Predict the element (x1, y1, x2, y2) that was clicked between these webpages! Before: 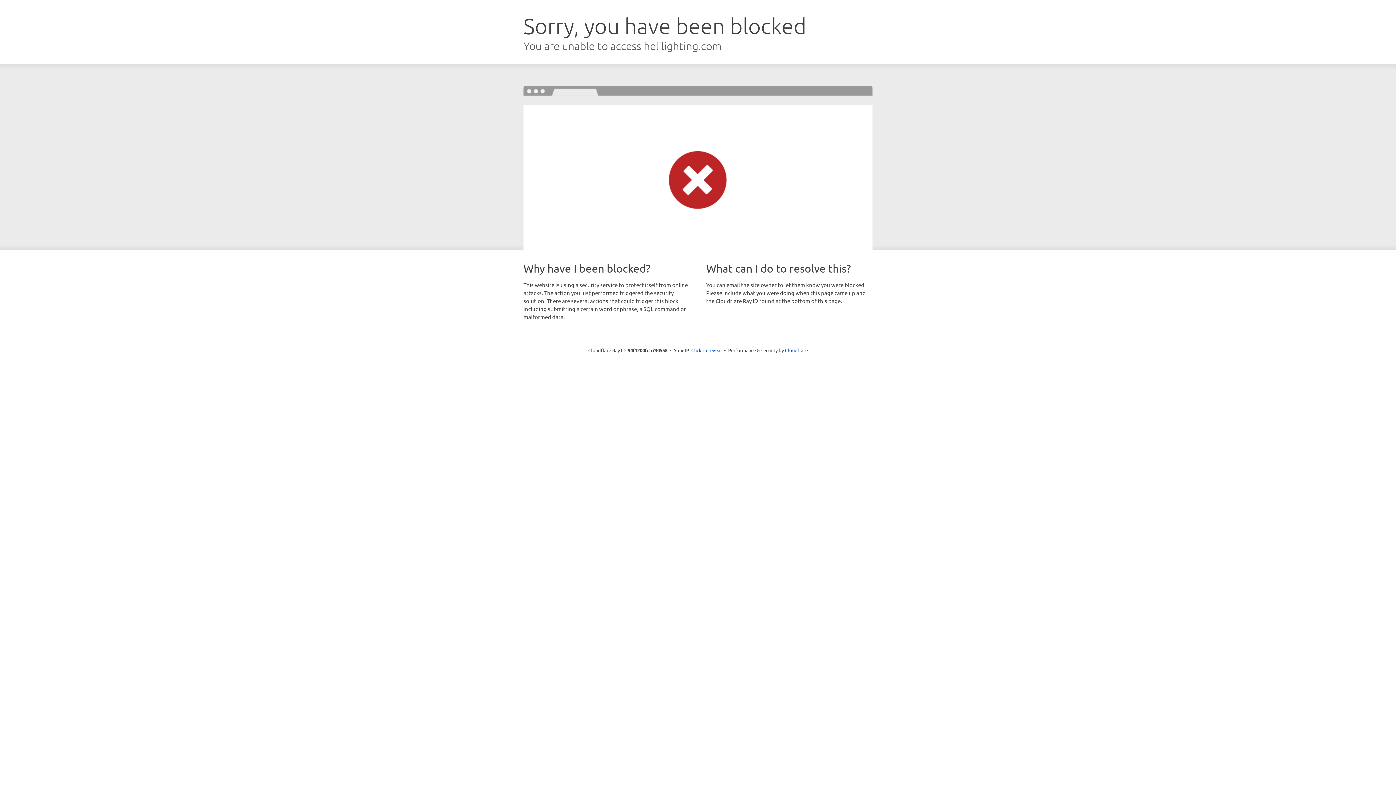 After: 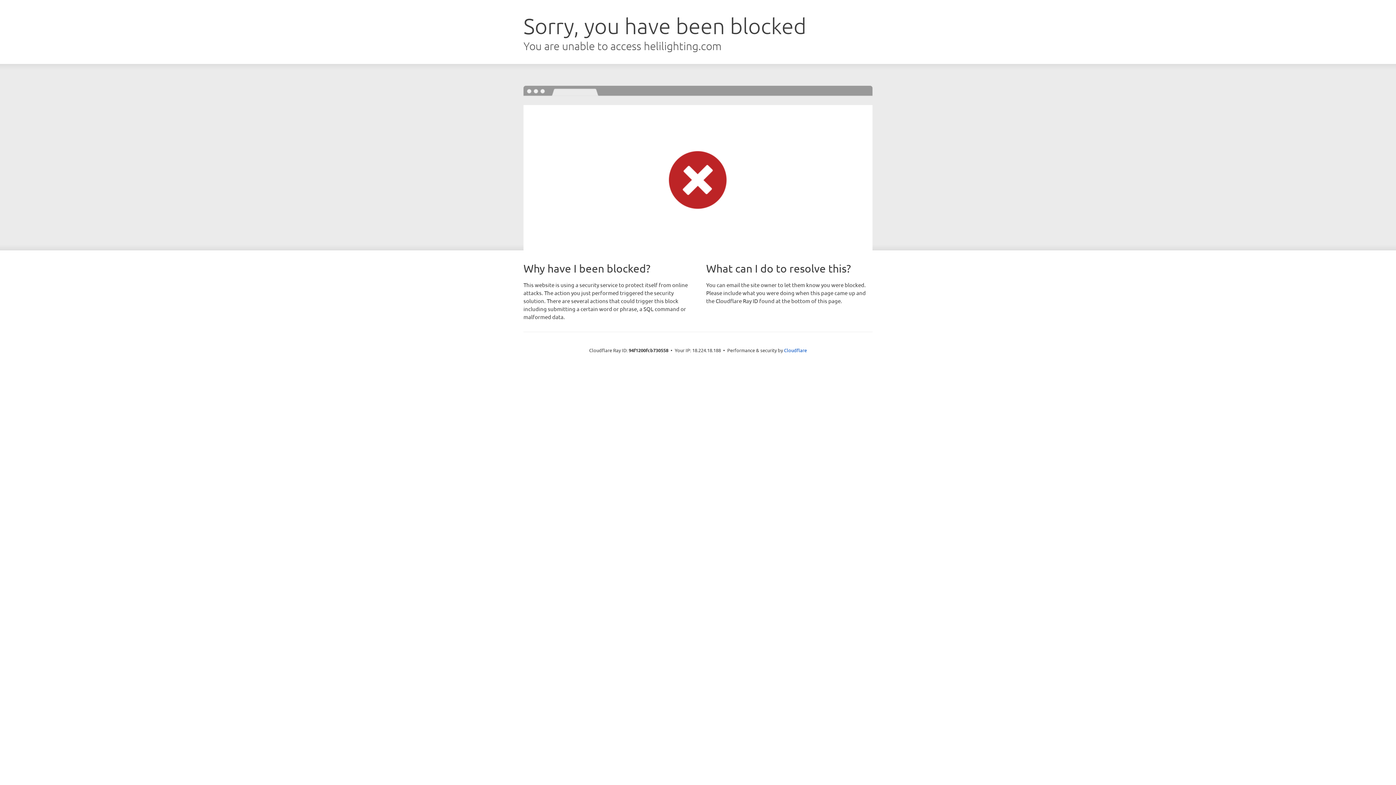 Action: bbox: (691, 346, 722, 353) label: Click to reveal